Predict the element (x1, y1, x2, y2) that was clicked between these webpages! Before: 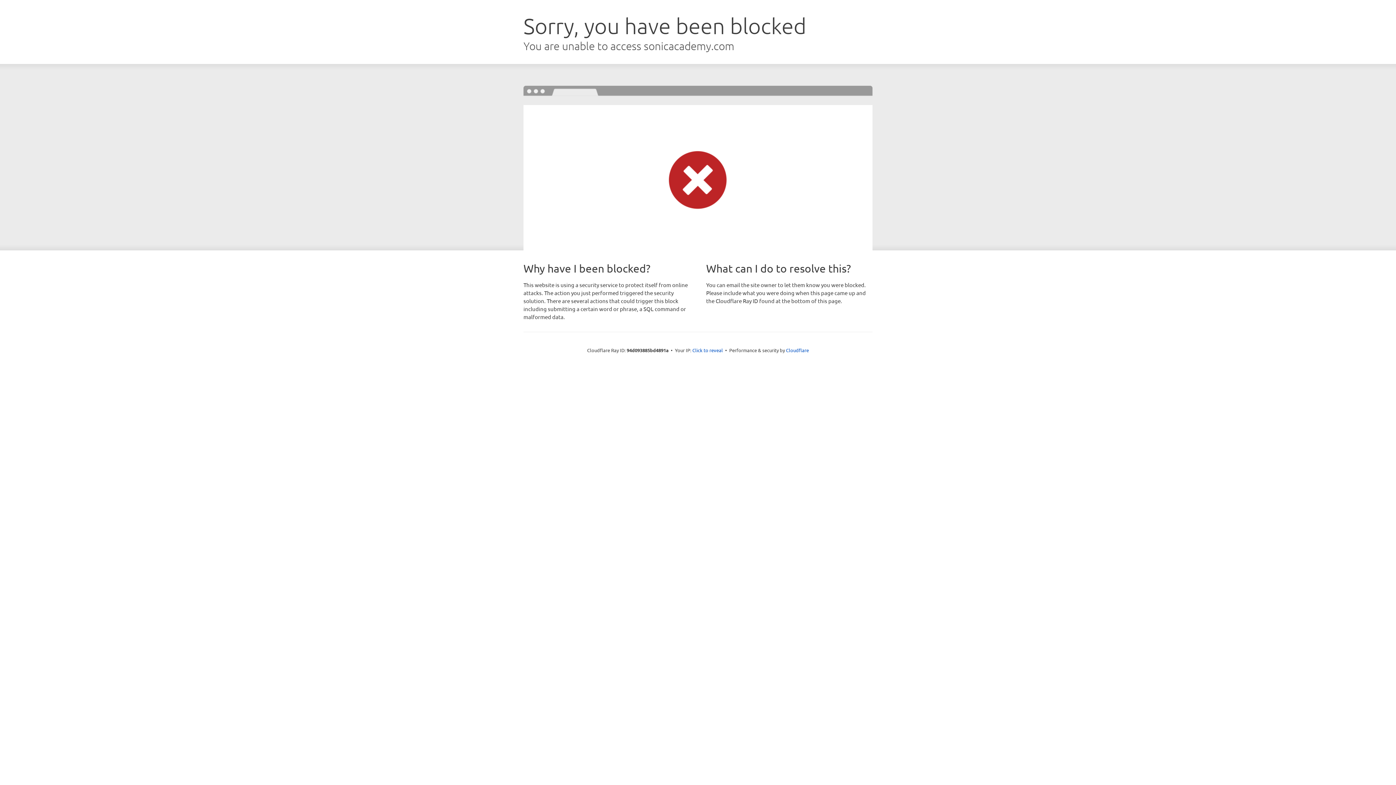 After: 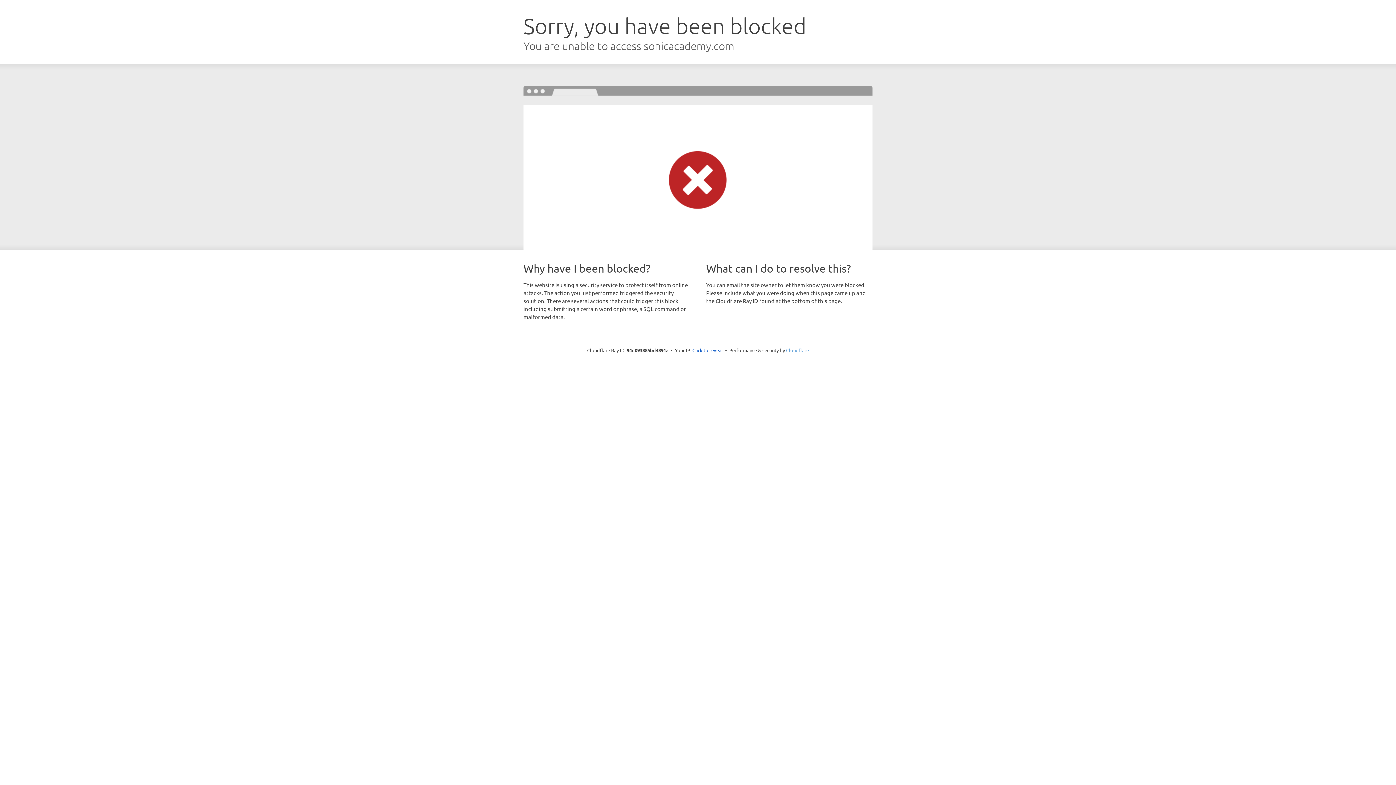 Action: bbox: (786, 347, 809, 353) label: Cloudflare